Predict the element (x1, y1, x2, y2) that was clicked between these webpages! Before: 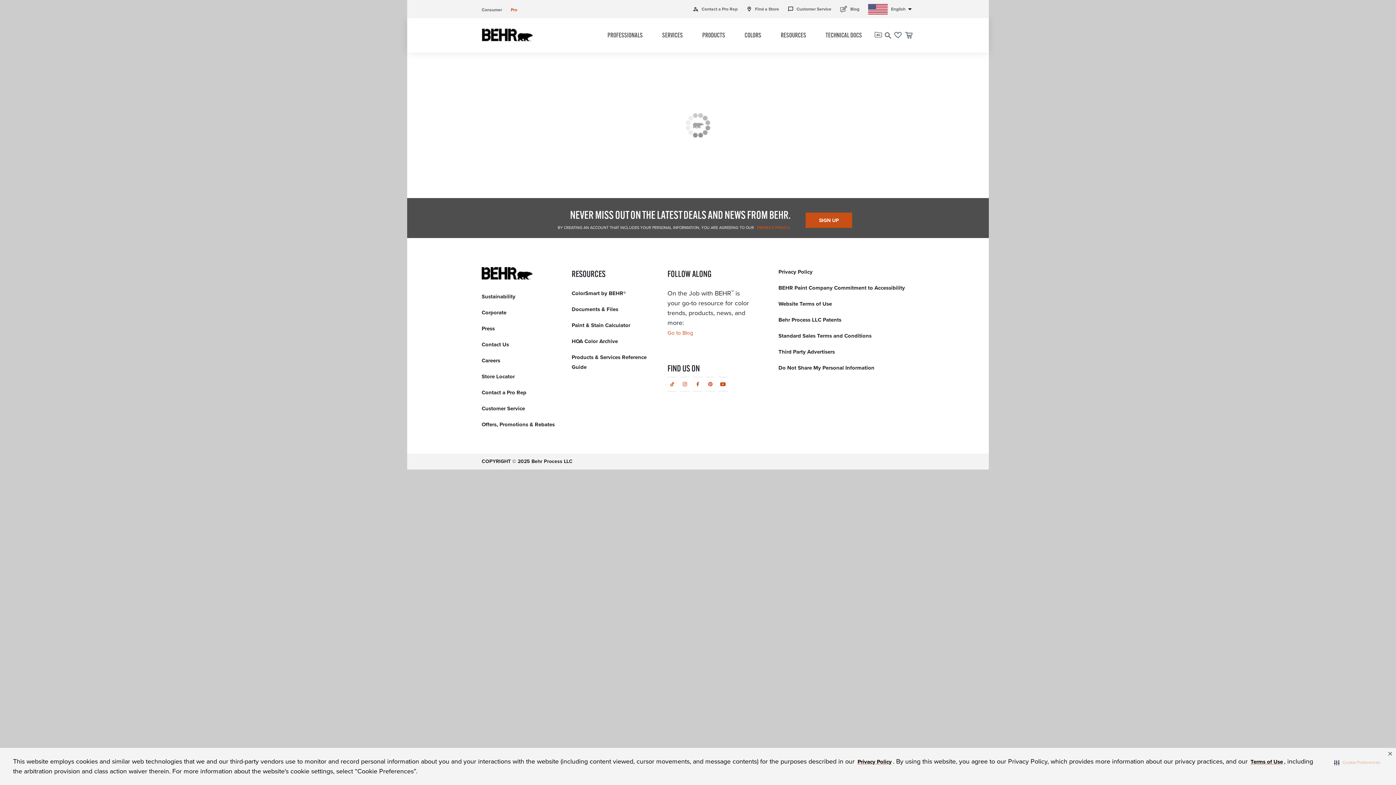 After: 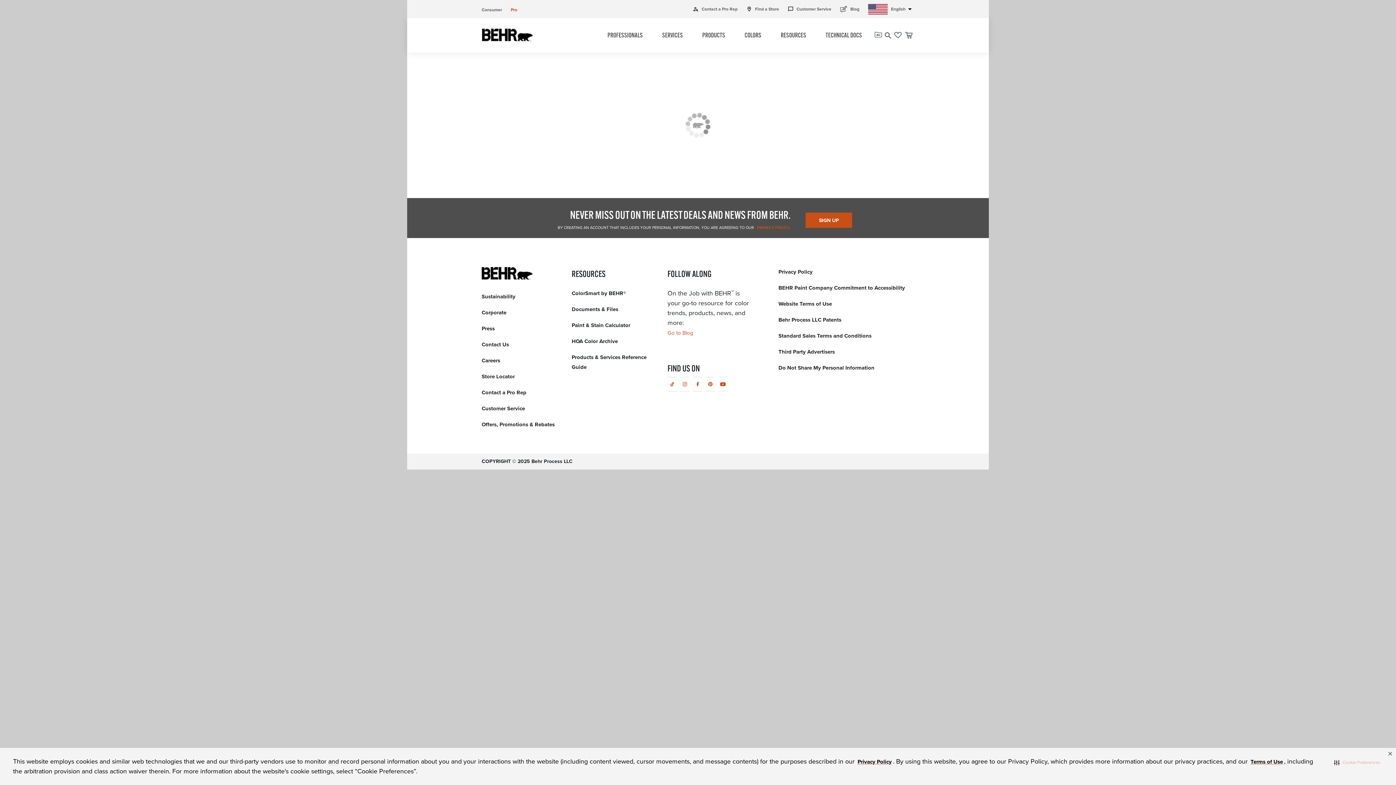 Action: label: Press bbox: (481, 324, 494, 332)